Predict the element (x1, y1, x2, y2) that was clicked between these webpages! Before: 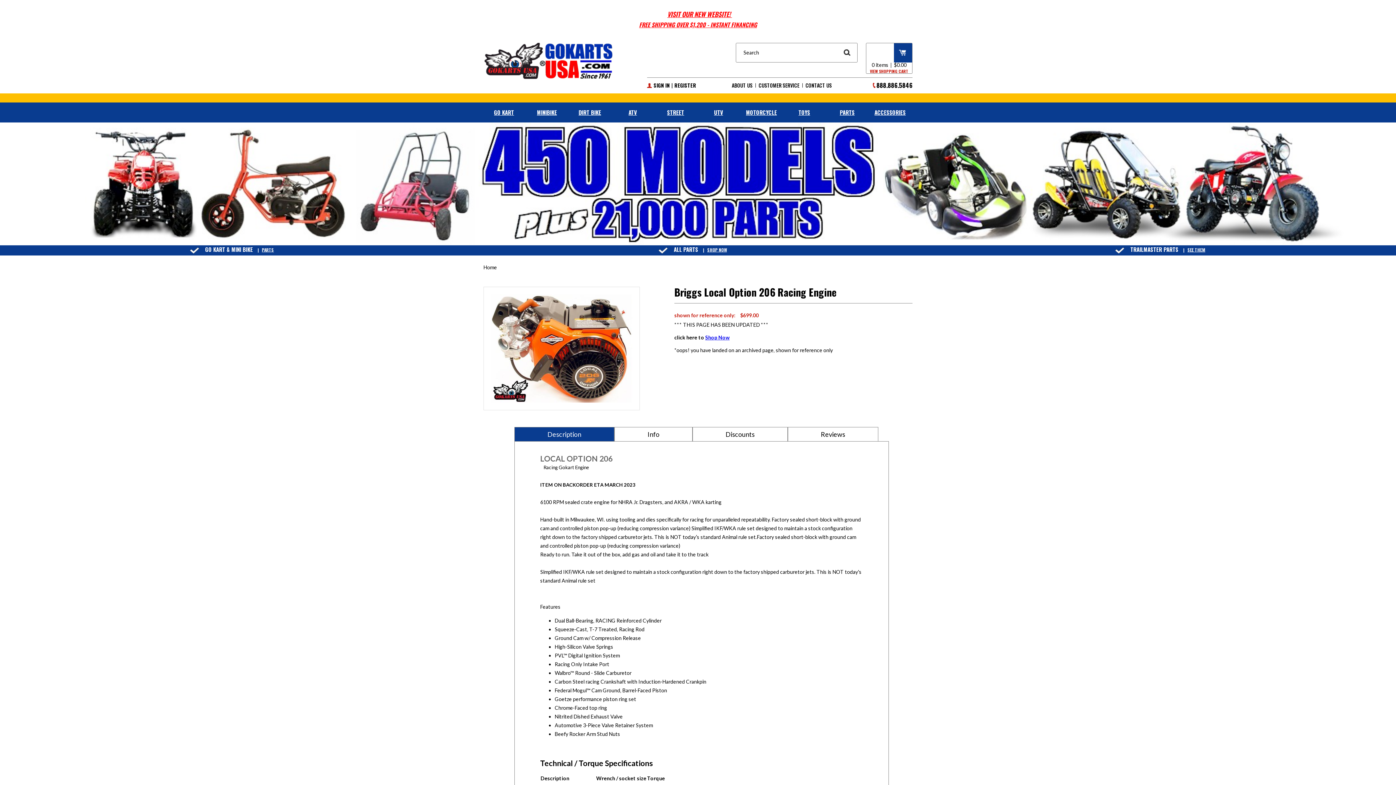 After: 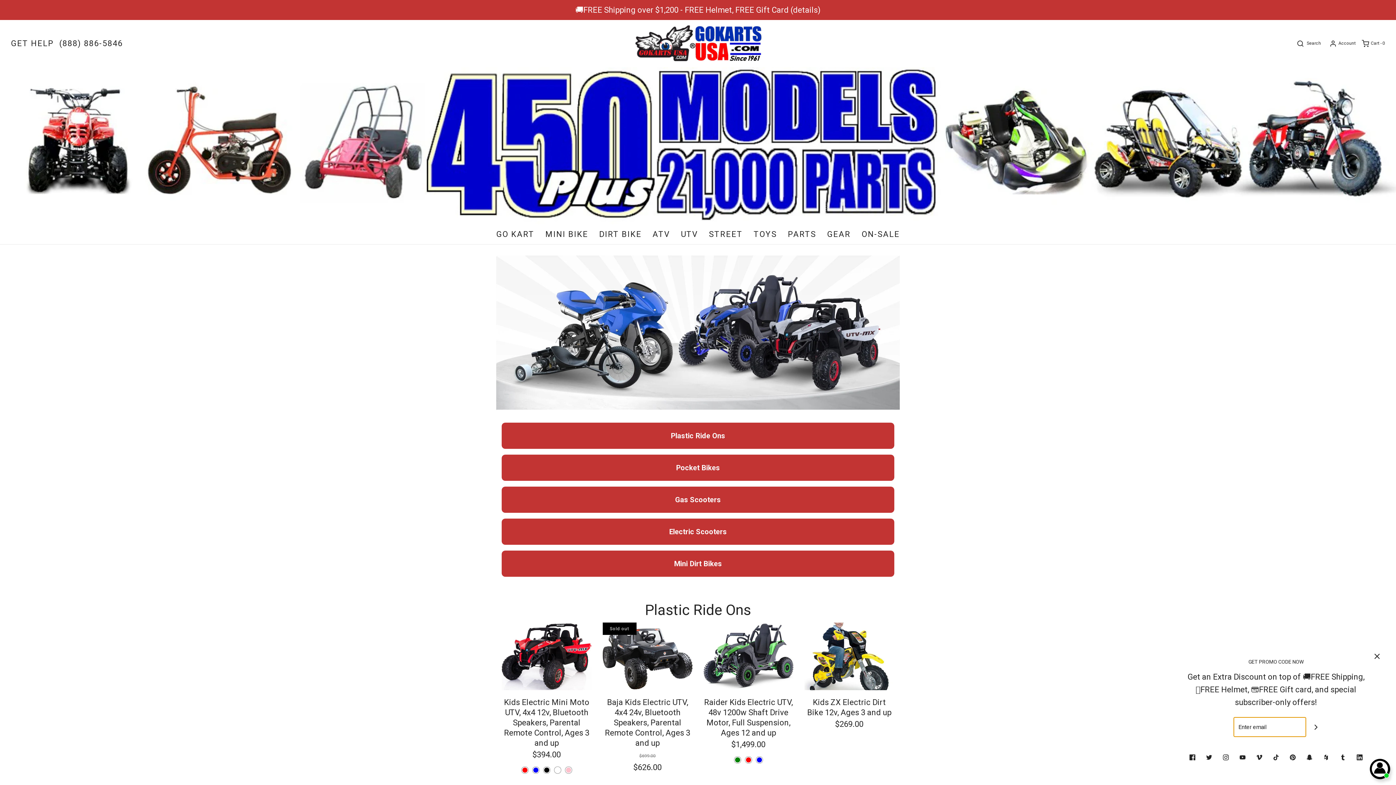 Action: bbox: (798, 108, 810, 116) label: TOYS